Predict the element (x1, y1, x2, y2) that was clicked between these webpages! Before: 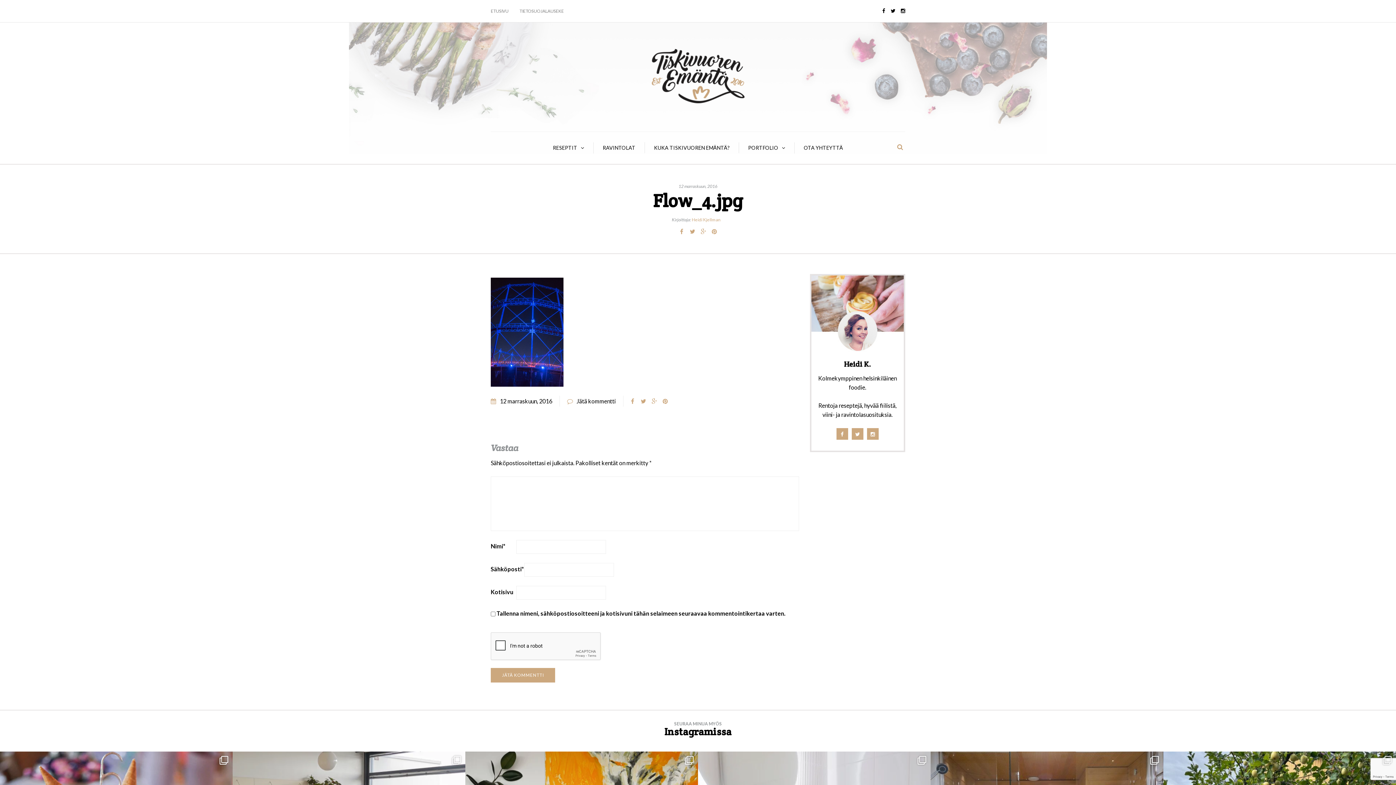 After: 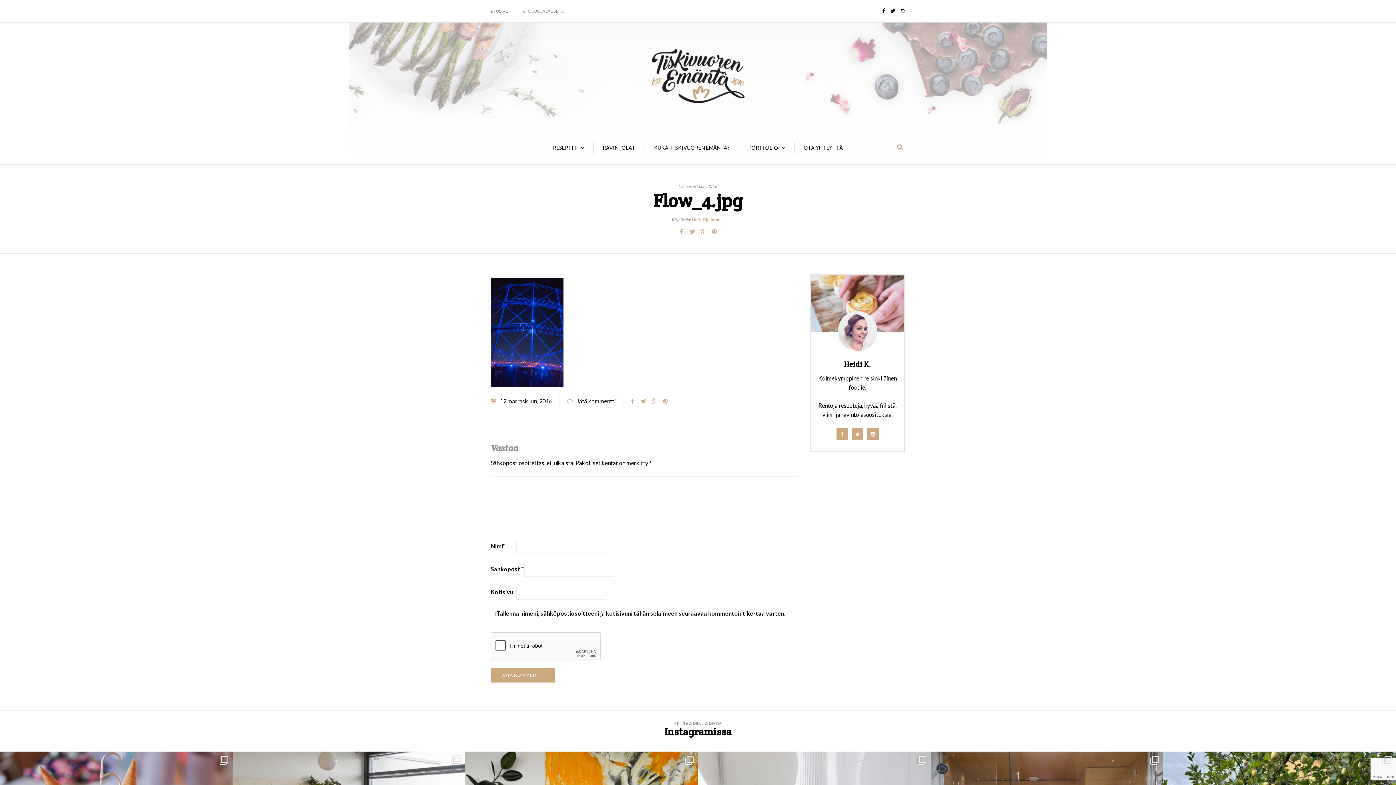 Action: bbox: (638, 395, 649, 406)